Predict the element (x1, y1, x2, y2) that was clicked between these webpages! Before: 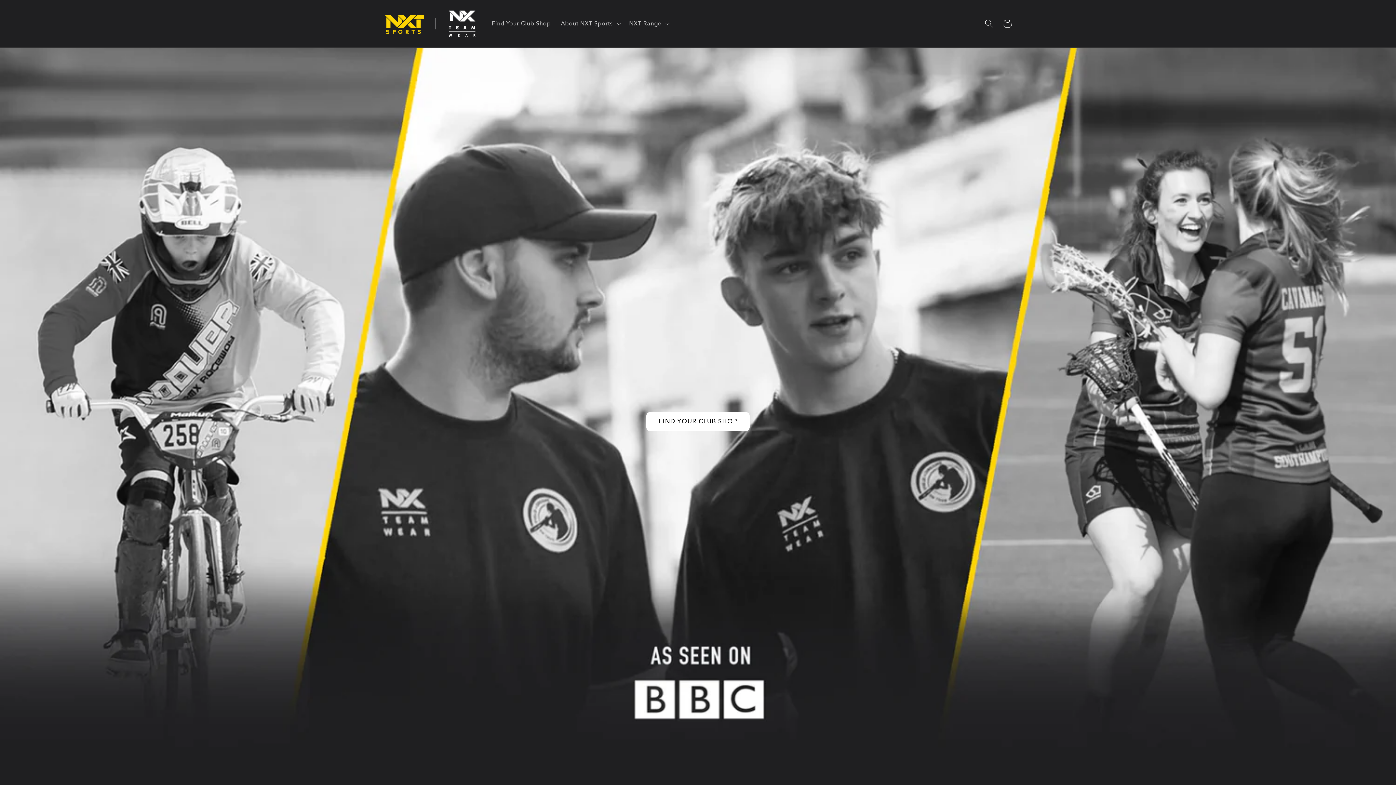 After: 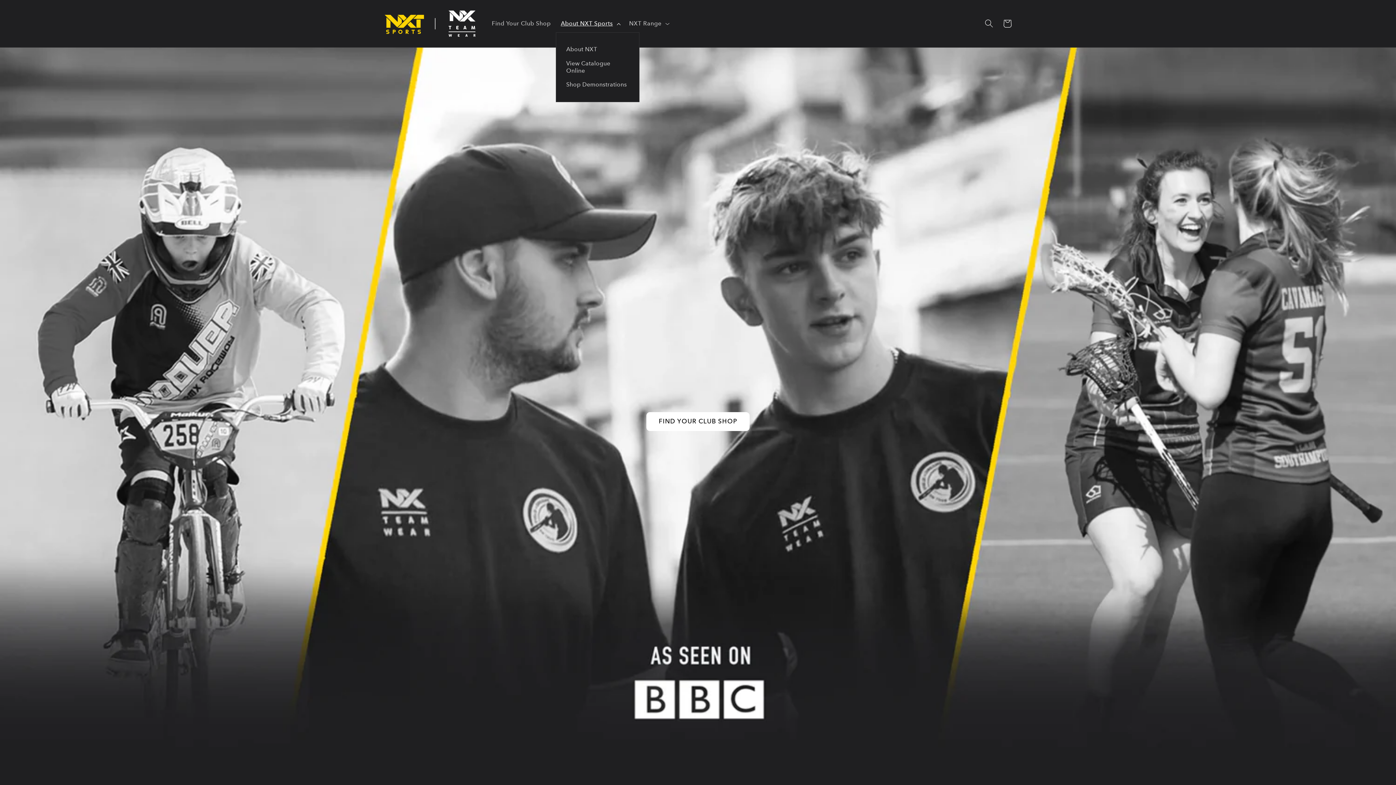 Action: bbox: (555, 14, 624, 32) label: About NXT Sports